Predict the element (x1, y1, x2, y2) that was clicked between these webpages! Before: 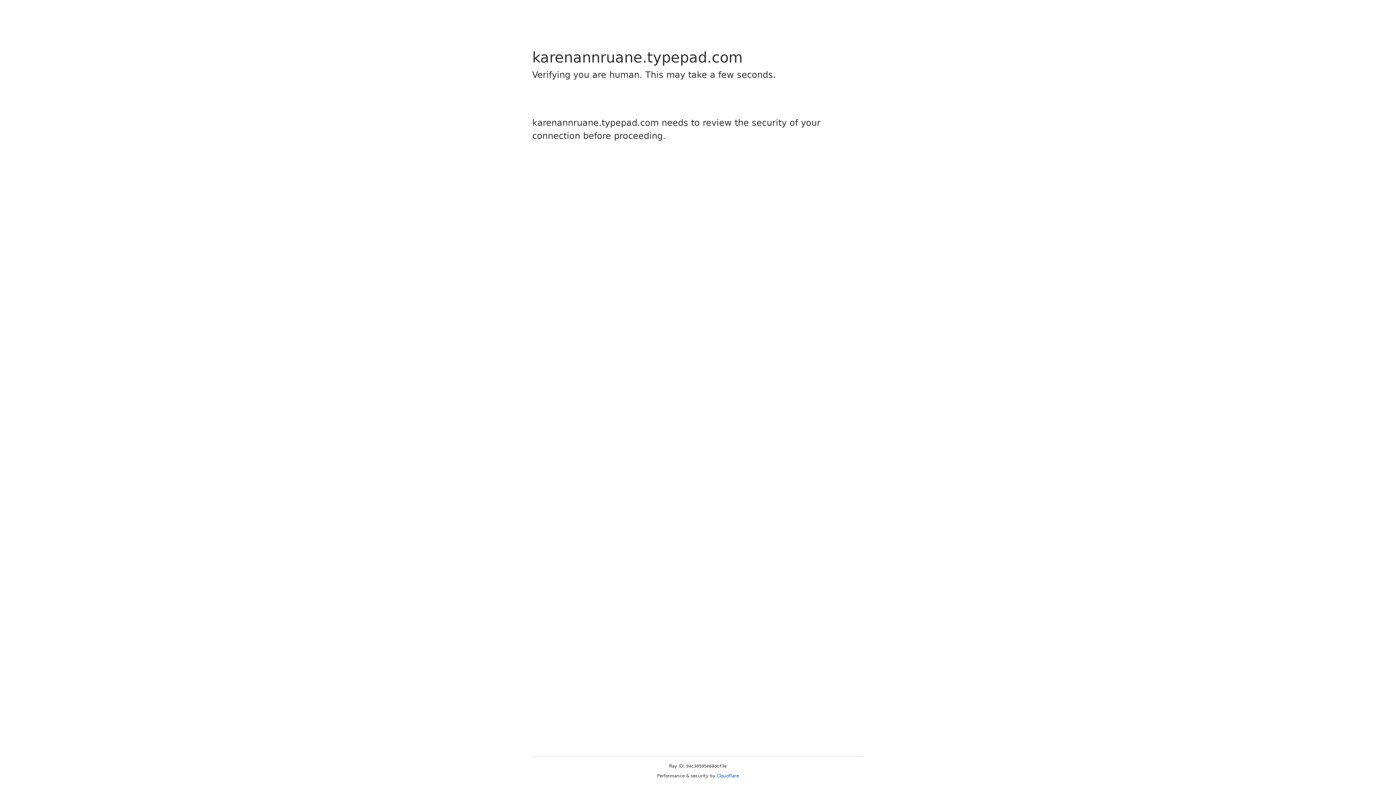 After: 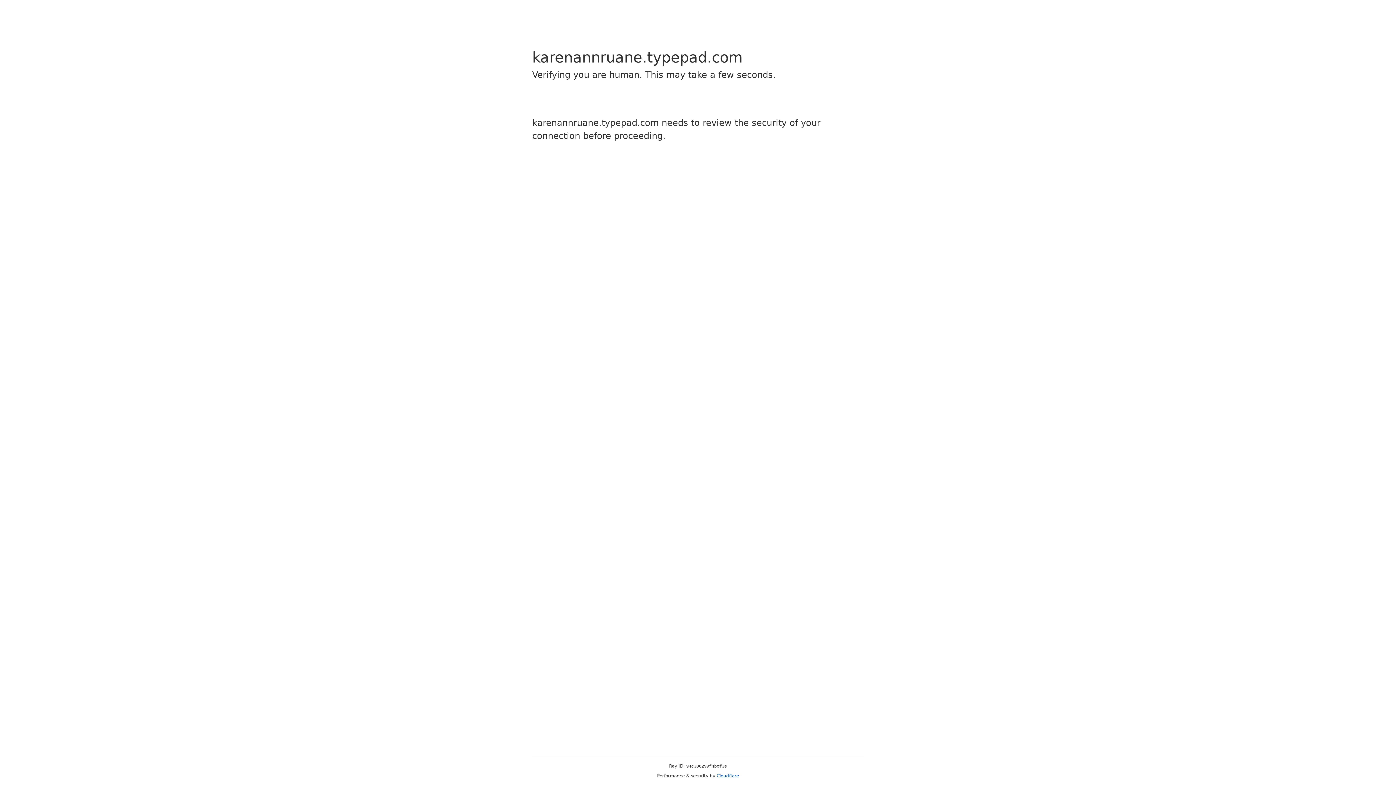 Action: label: Cloudflare bbox: (716, 773, 739, 778)